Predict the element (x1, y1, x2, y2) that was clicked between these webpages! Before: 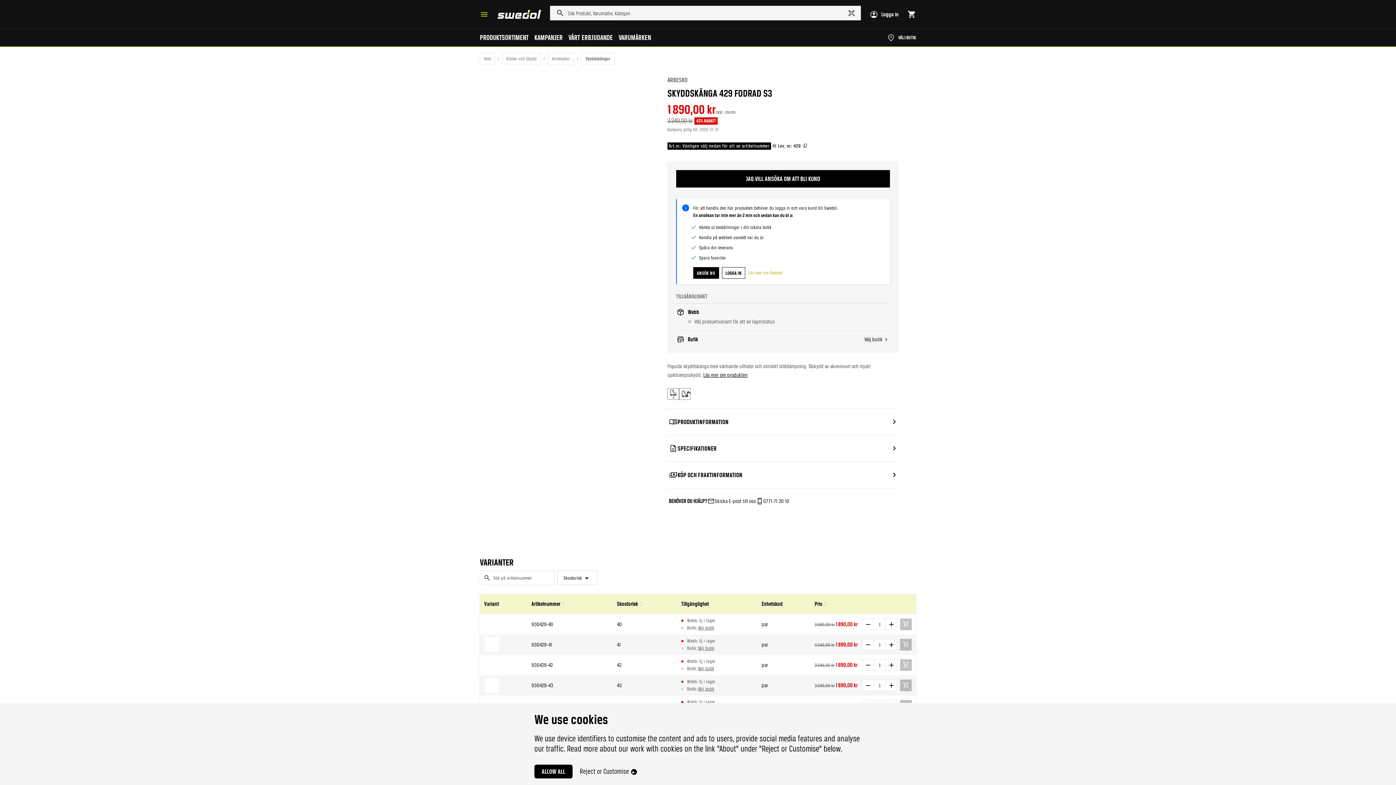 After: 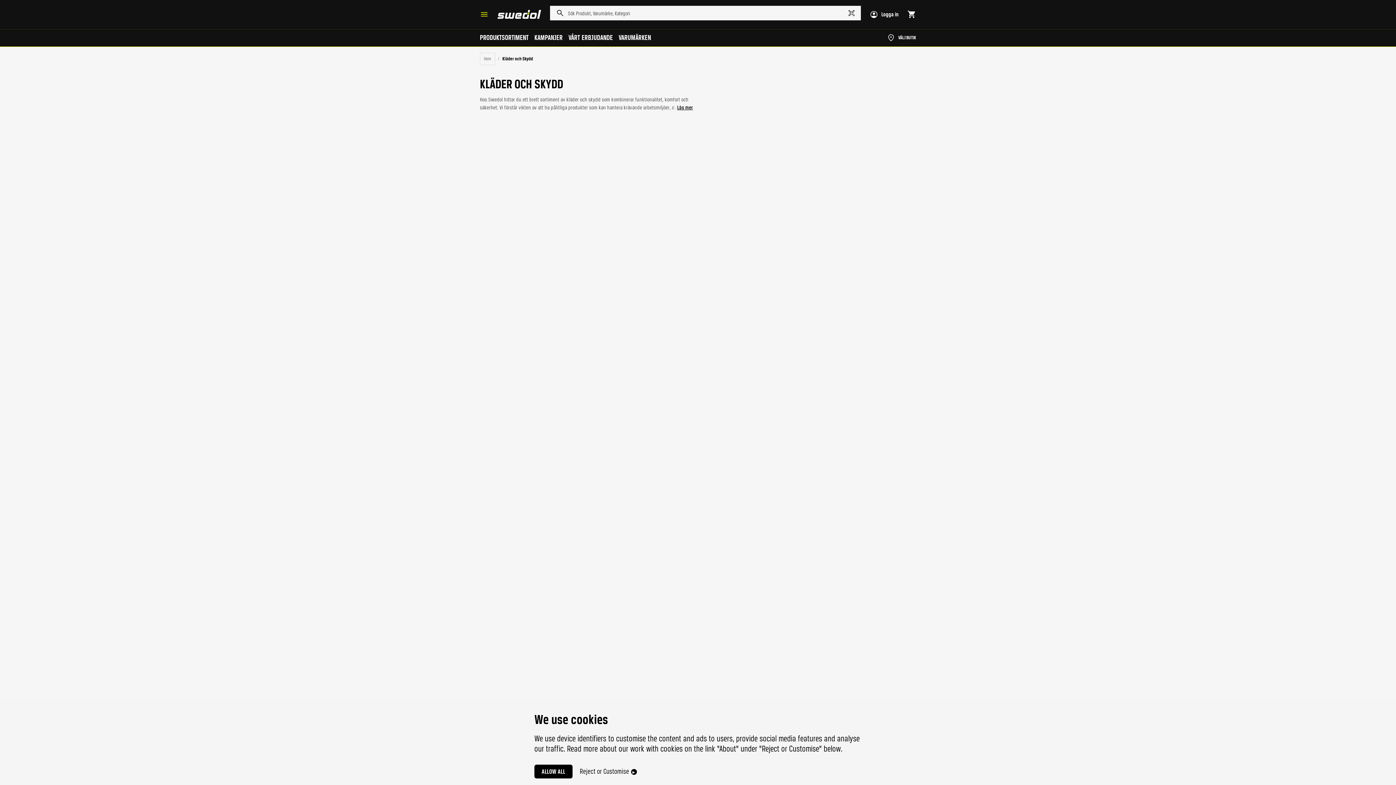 Action: label: Kläder och Skydd bbox: (502, 52, 540, 65)